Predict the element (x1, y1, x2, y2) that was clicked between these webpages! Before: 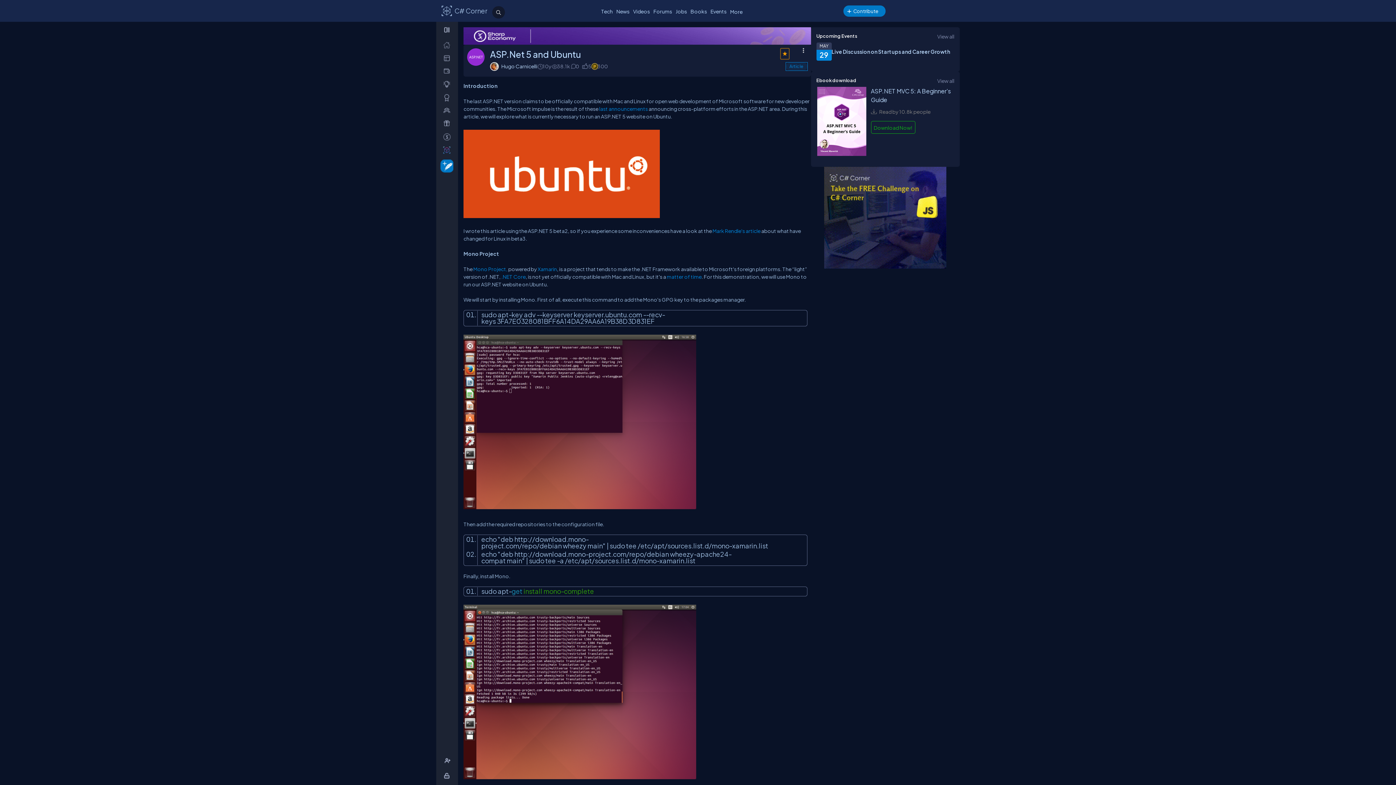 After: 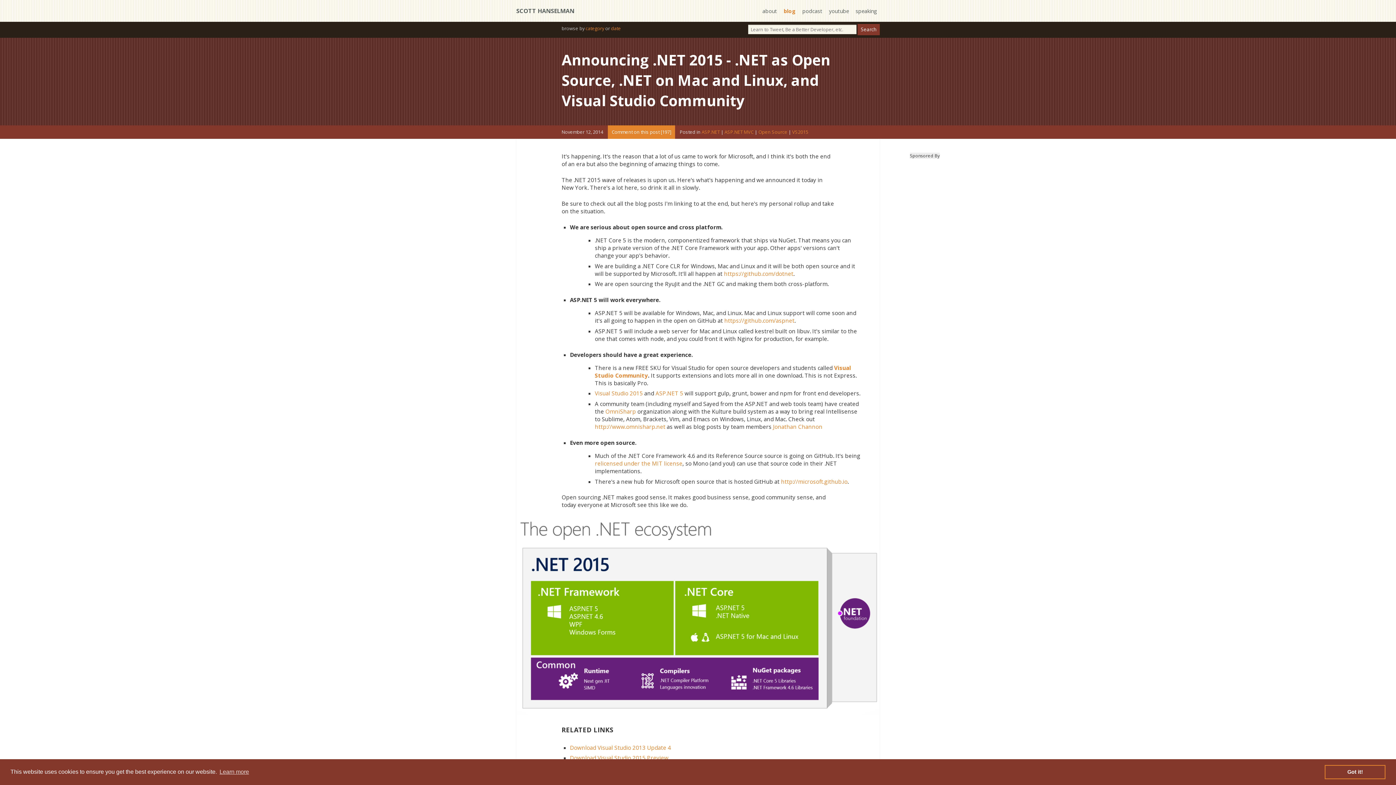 Action: bbox: (599, 88, 648, 94) label: last announcements